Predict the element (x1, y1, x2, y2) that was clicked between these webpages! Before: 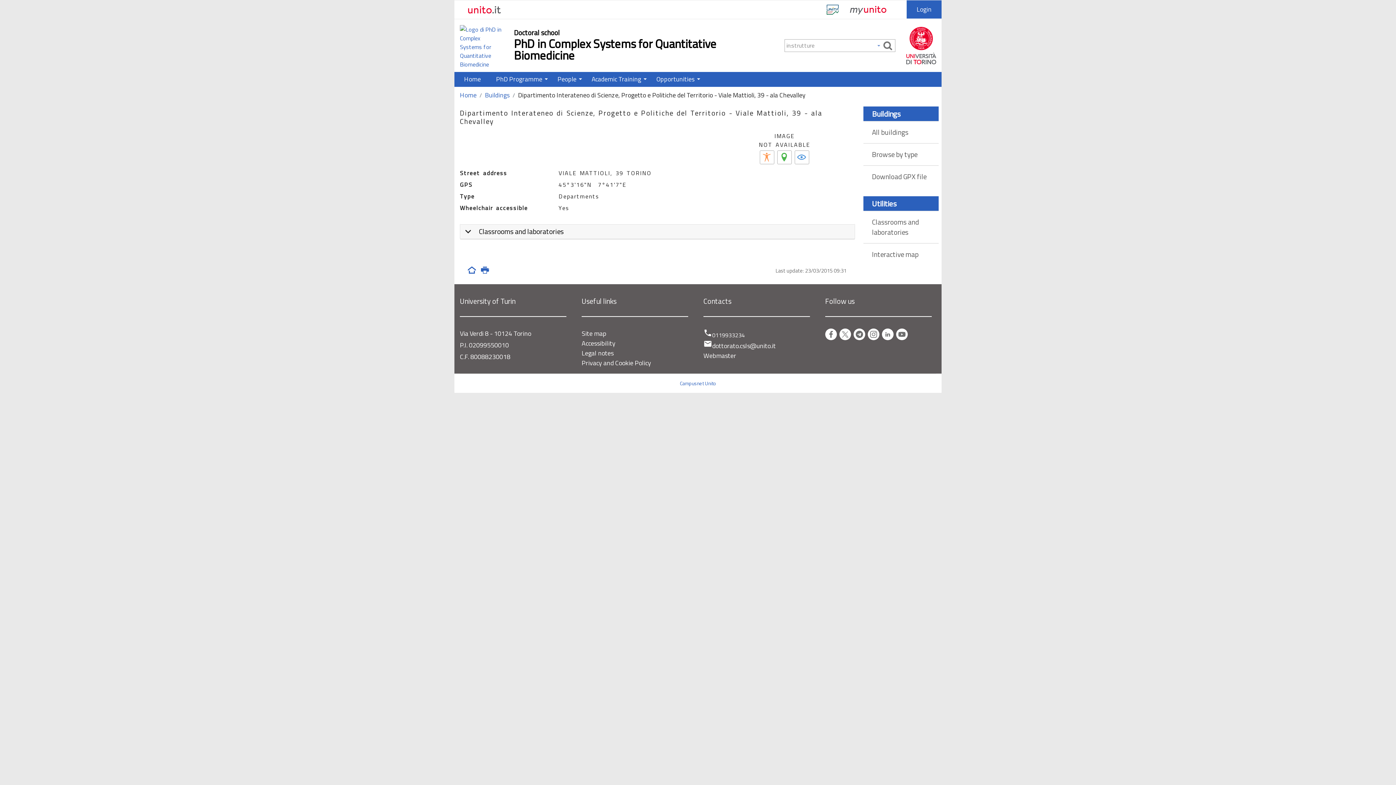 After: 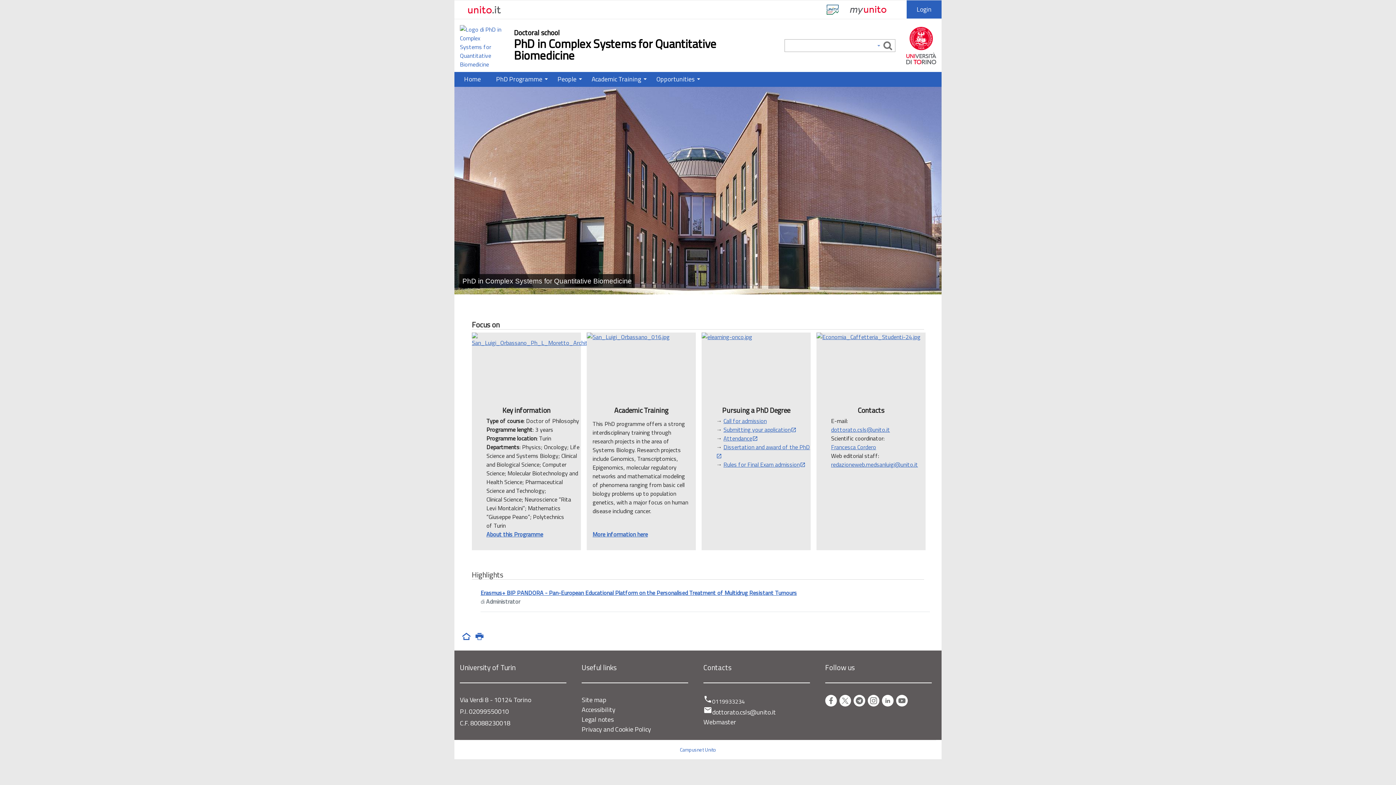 Action: bbox: (466, 263, 477, 278) label: Home